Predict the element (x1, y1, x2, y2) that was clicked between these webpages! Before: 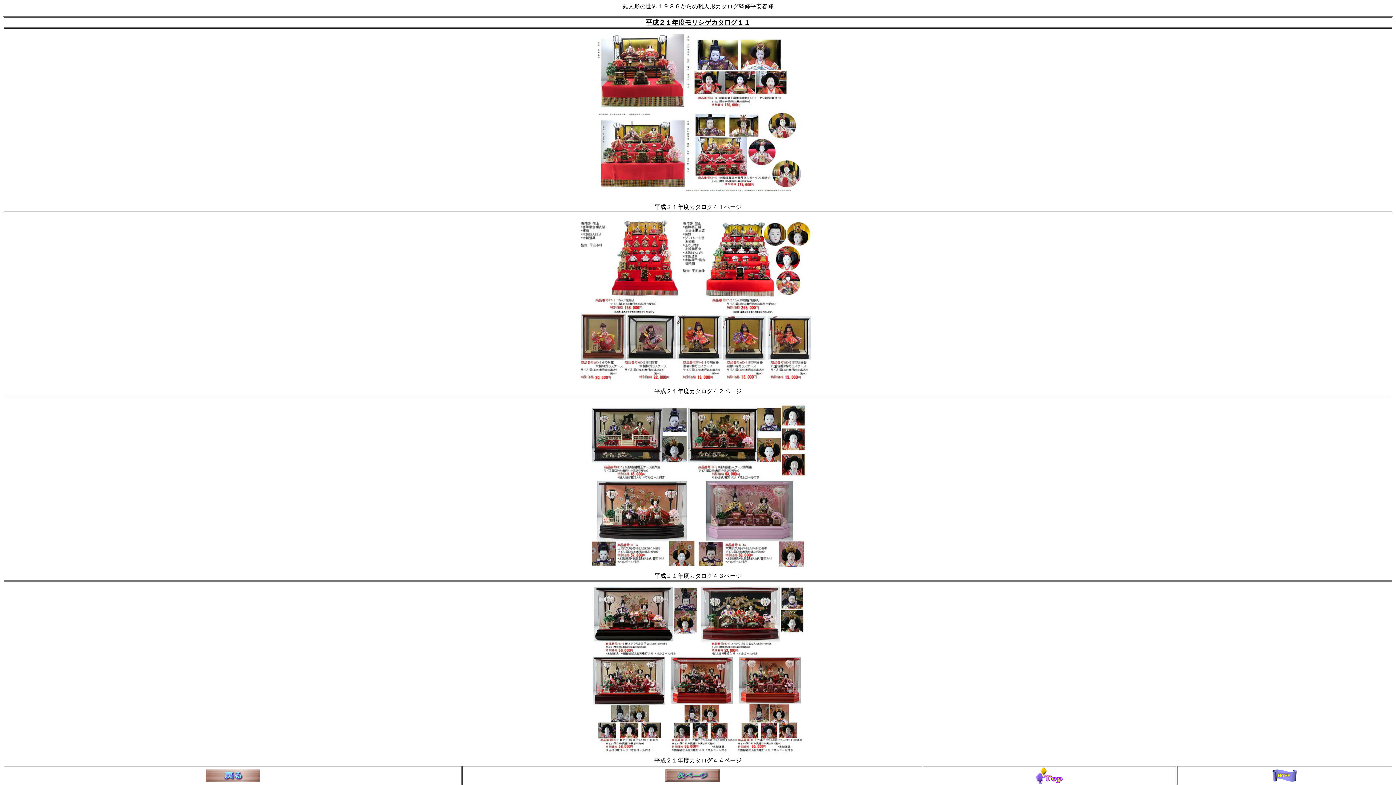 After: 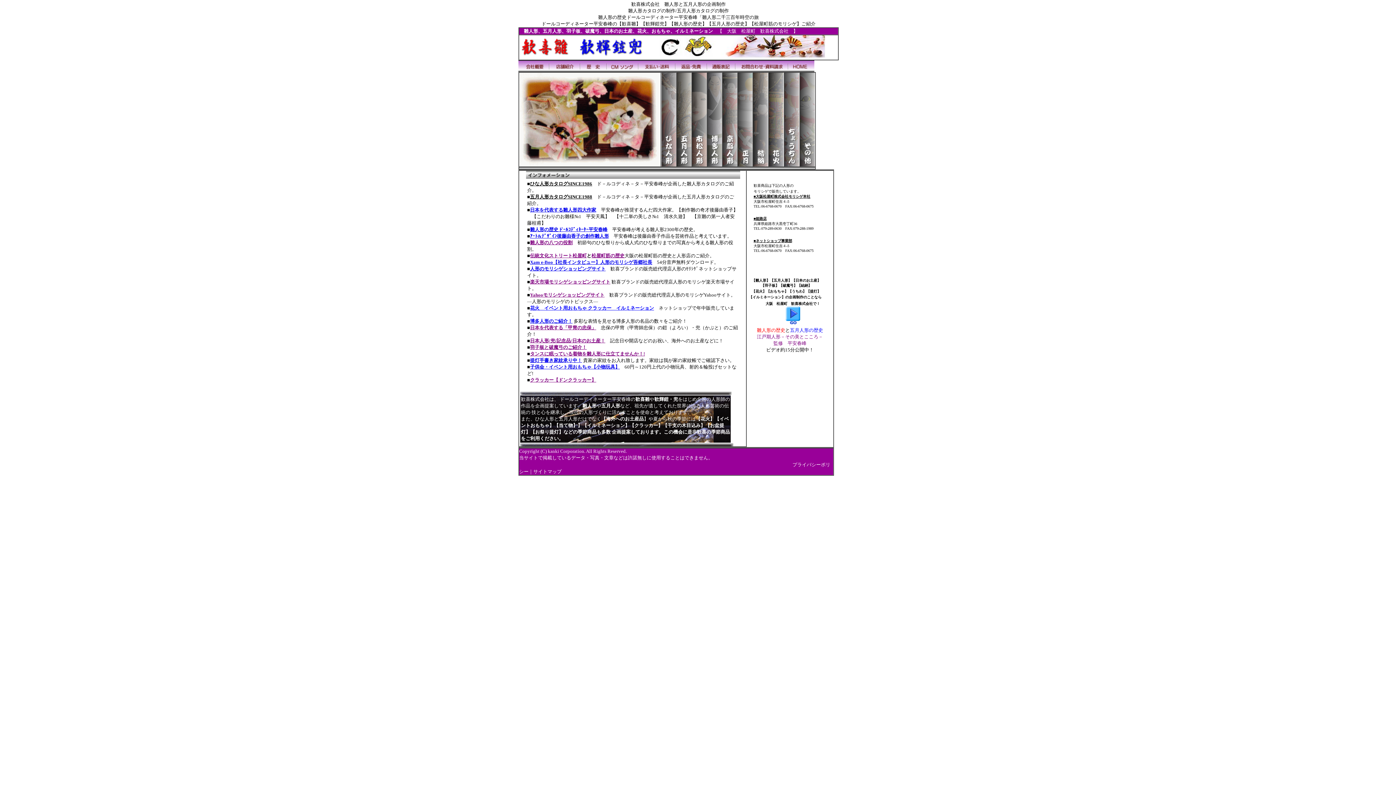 Action: bbox: (1272, 777, 1297, 783)